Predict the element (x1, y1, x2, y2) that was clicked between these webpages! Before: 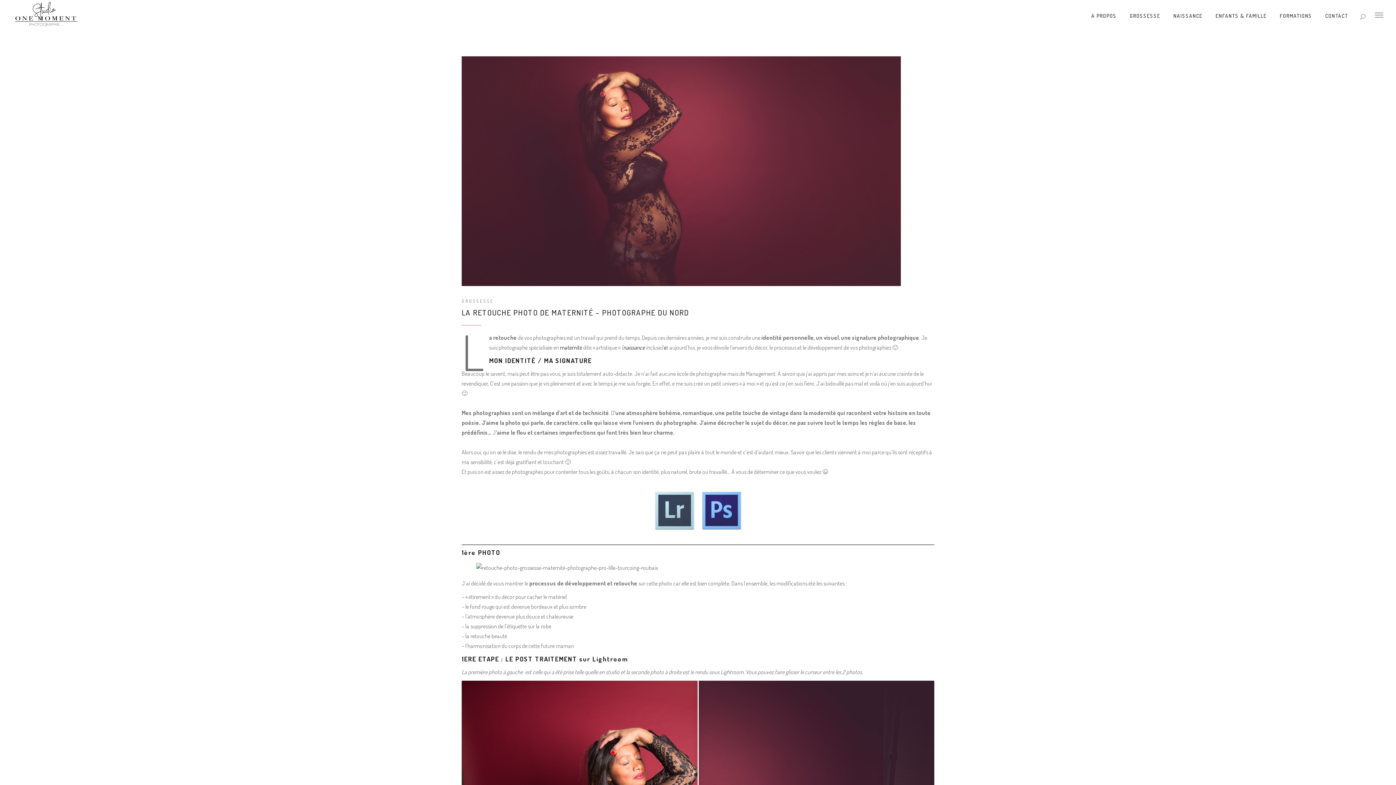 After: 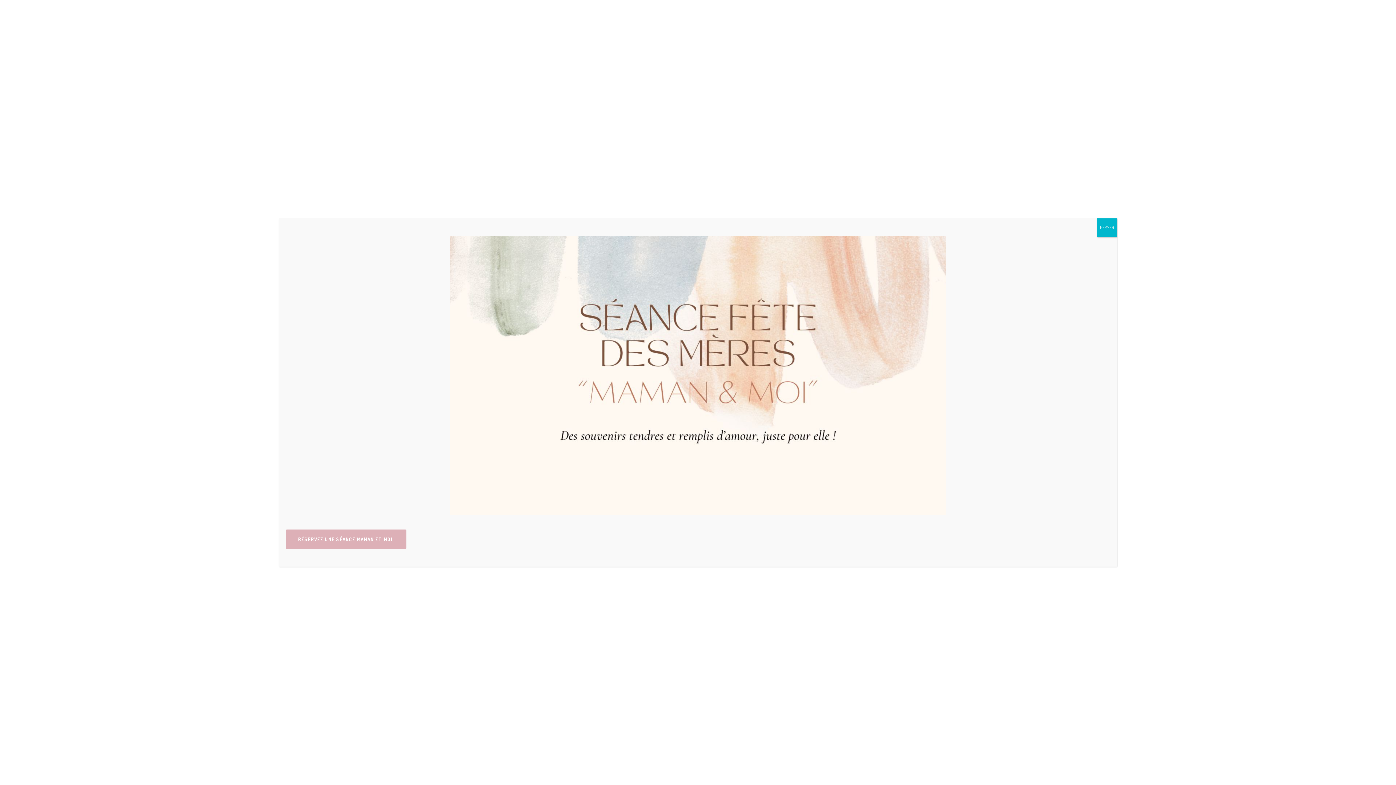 Action: label: FORMATIONS bbox: (1273, 0, 1318, 30)